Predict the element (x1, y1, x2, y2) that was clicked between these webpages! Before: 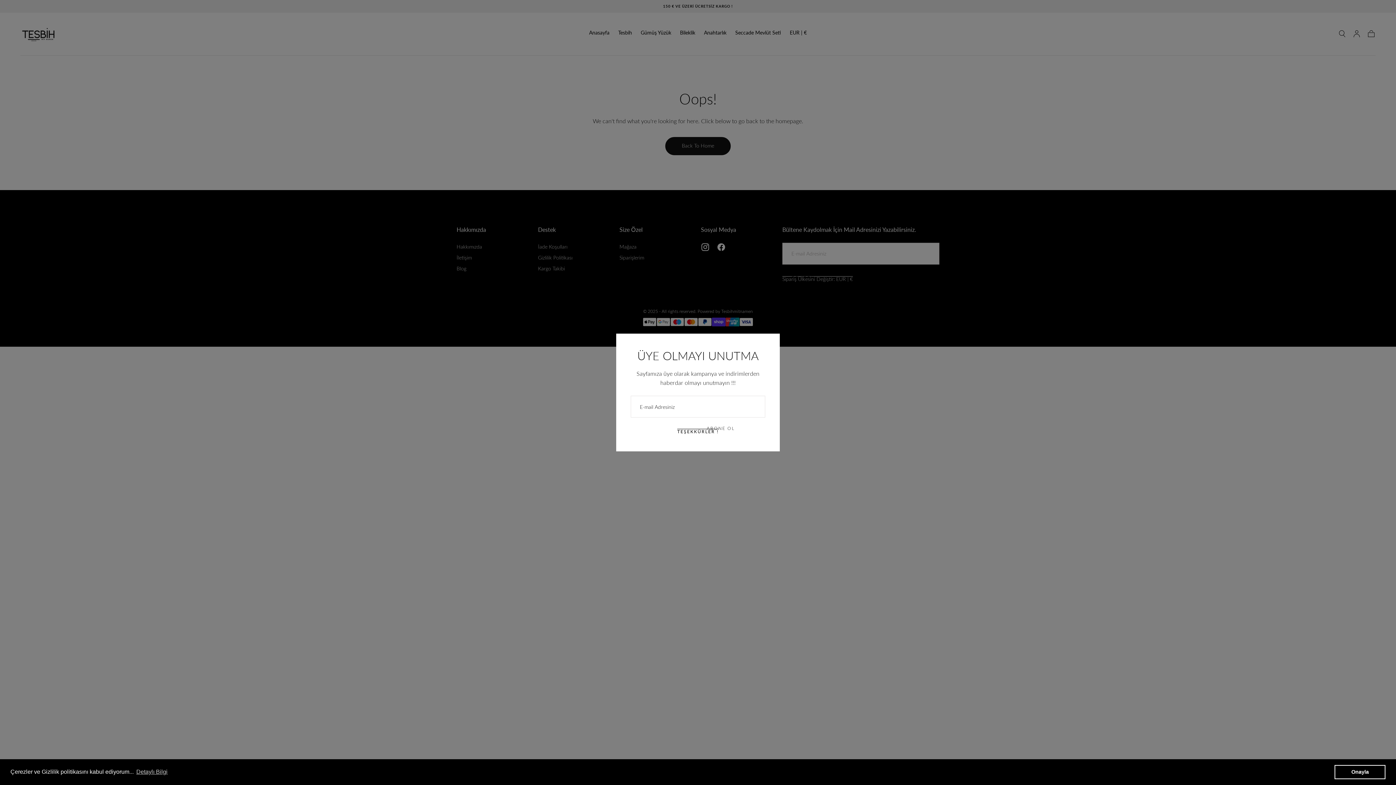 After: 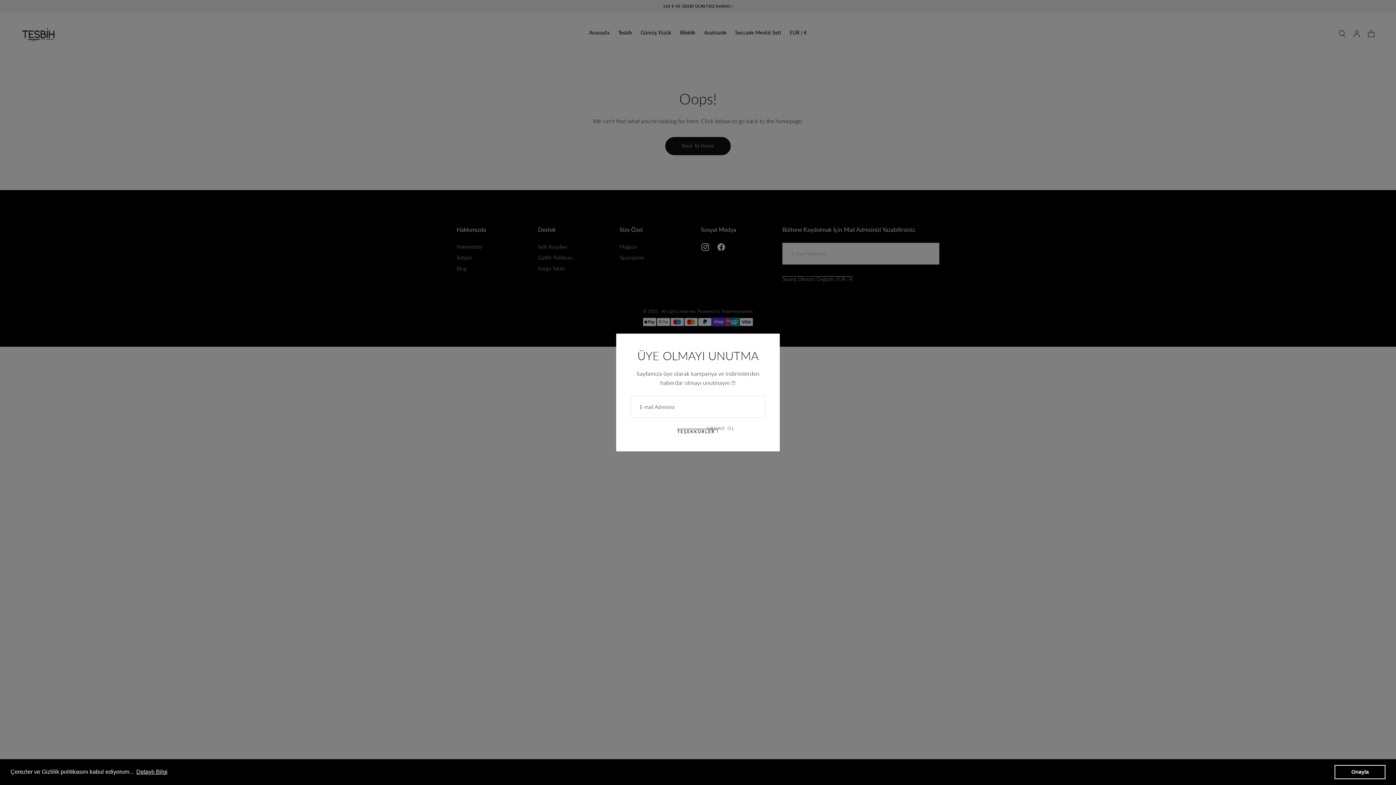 Action: label: learn more about cookies bbox: (135, 766, 168, 777)